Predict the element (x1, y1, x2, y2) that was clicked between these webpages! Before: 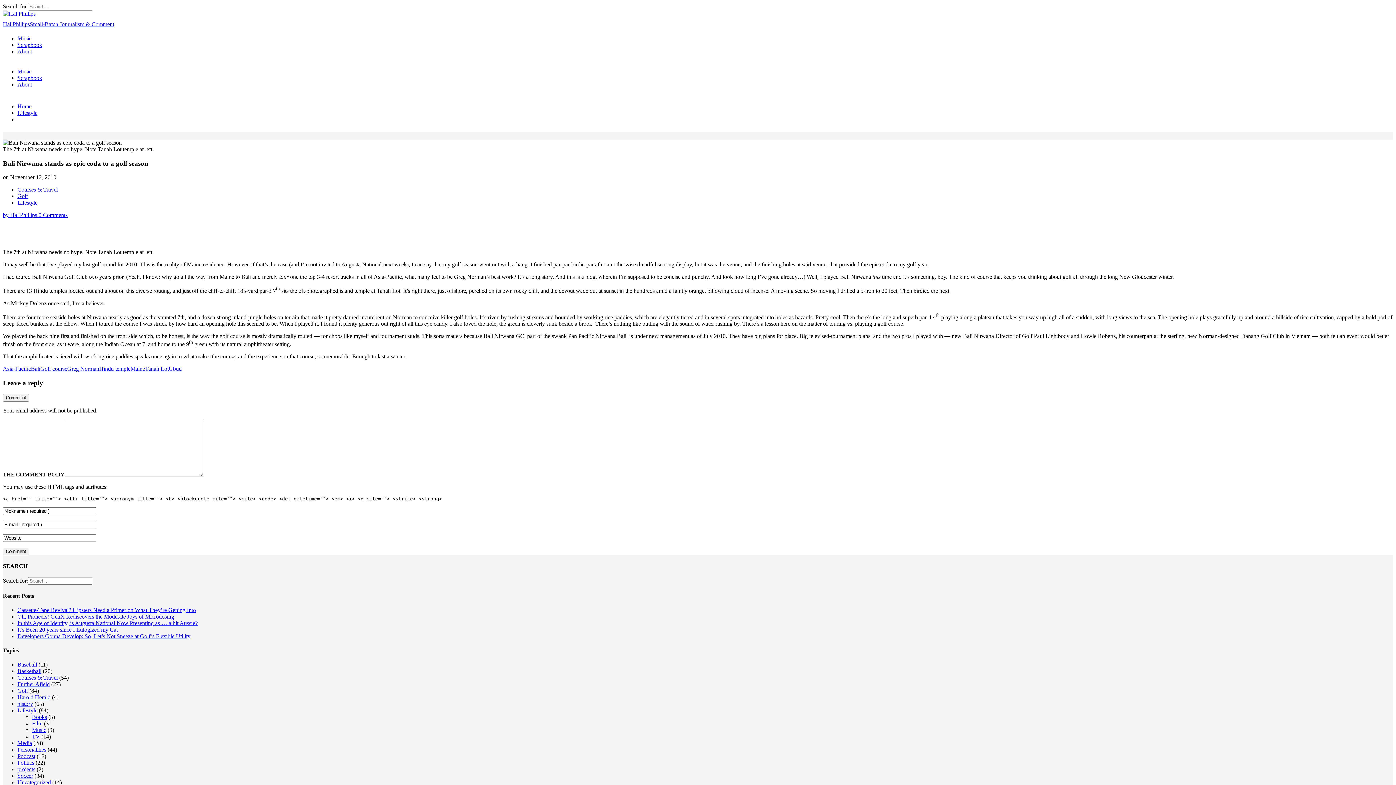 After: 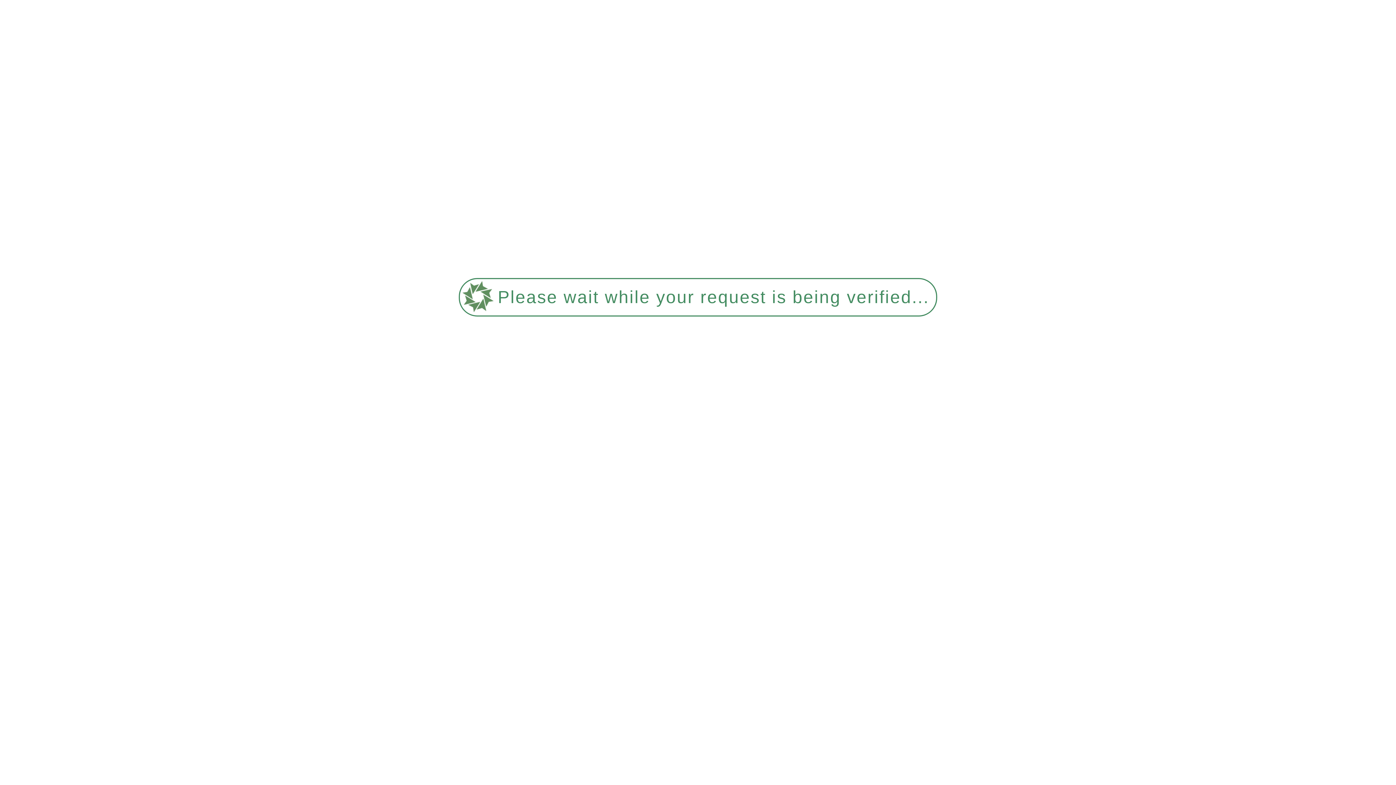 Action: label: Harold Herald bbox: (17, 694, 50, 700)